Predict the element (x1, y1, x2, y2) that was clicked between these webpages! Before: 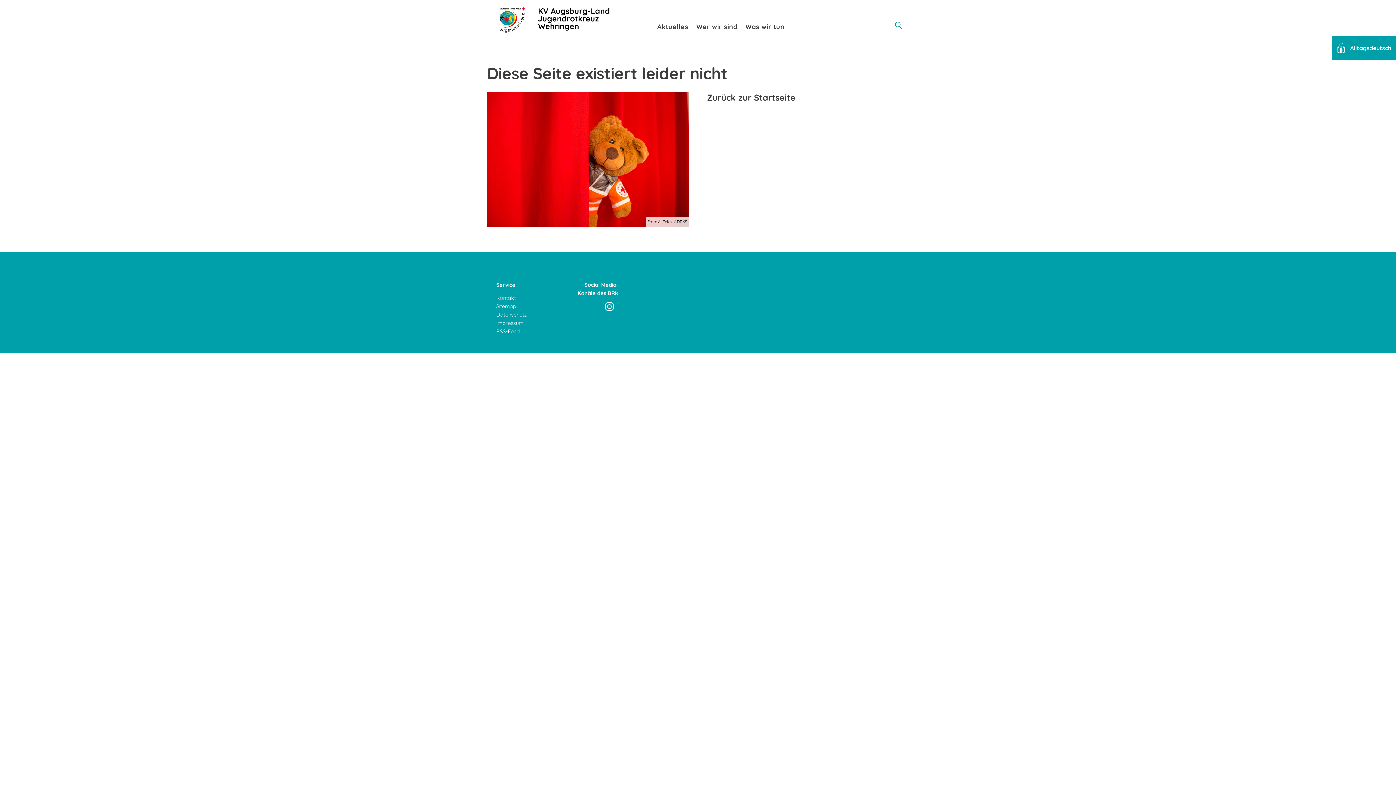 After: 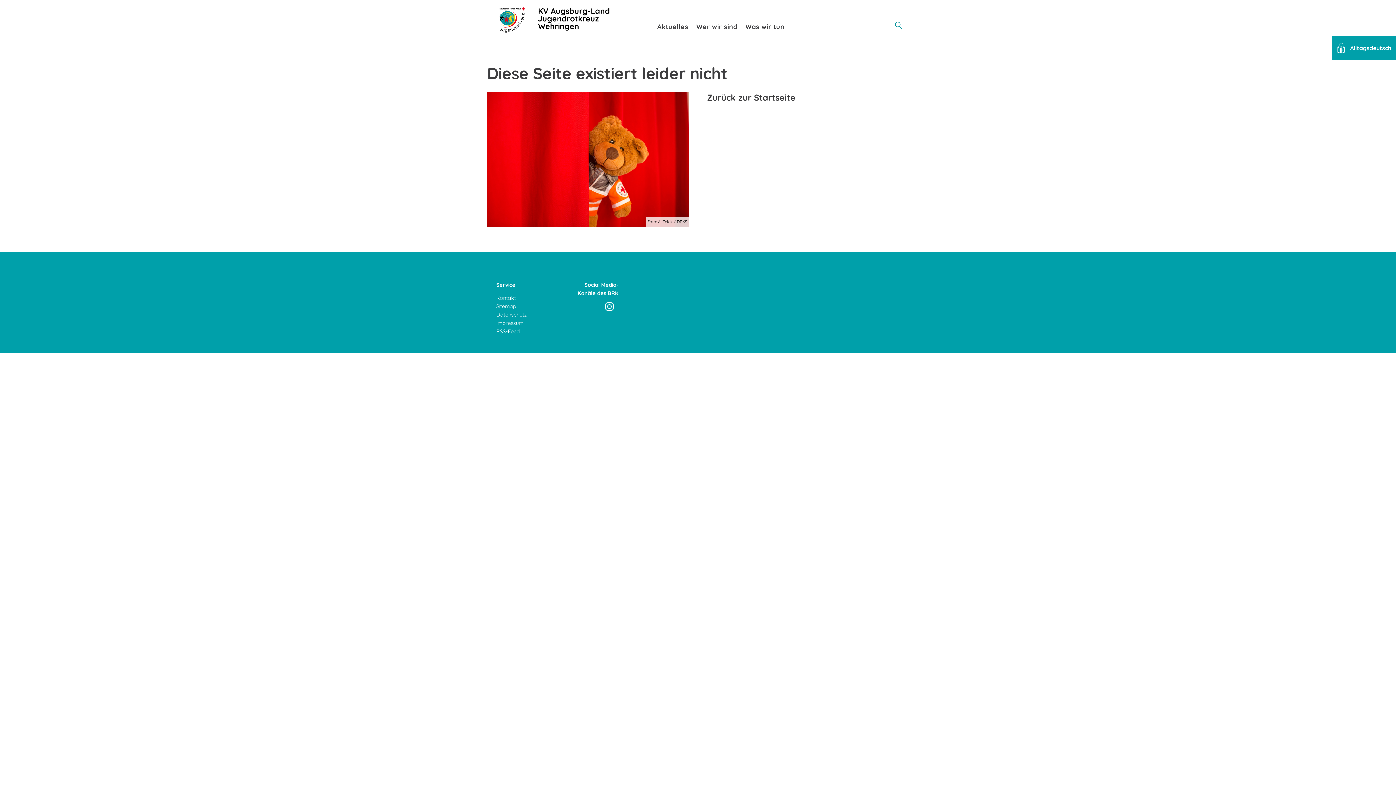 Action: bbox: (496, 327, 548, 335) label: RSS-Feed